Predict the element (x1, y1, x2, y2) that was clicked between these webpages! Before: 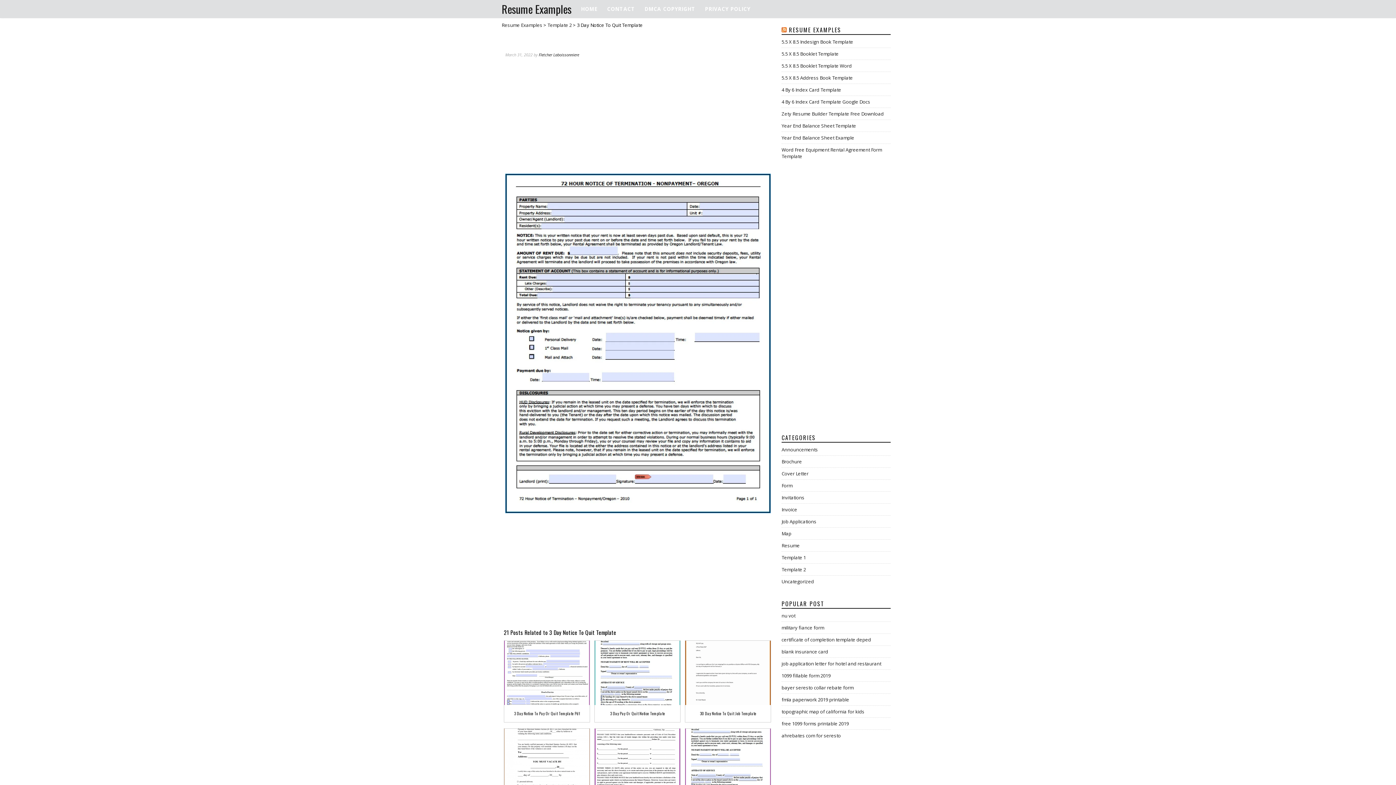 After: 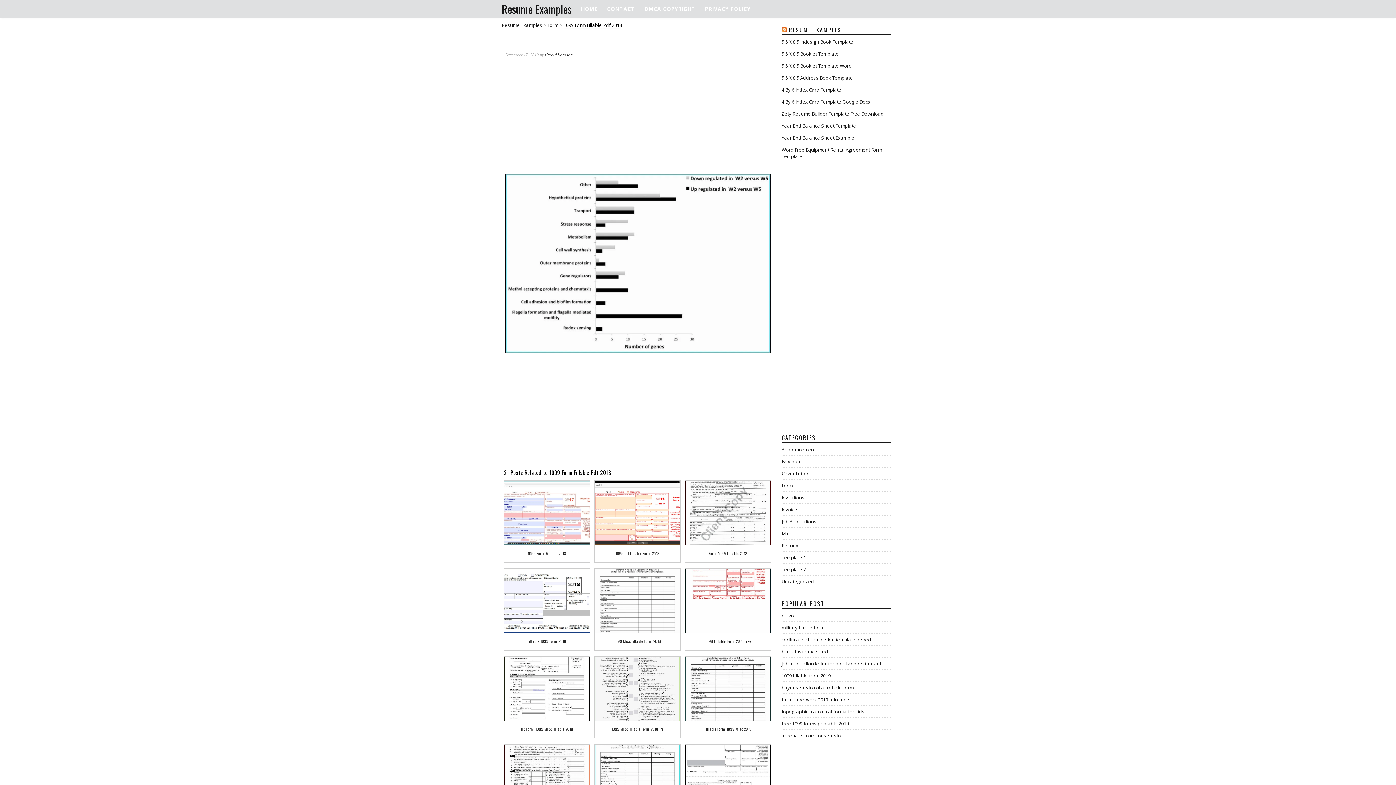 Action: bbox: (781, 672, 830, 679) label: 1099 fillable form 2019